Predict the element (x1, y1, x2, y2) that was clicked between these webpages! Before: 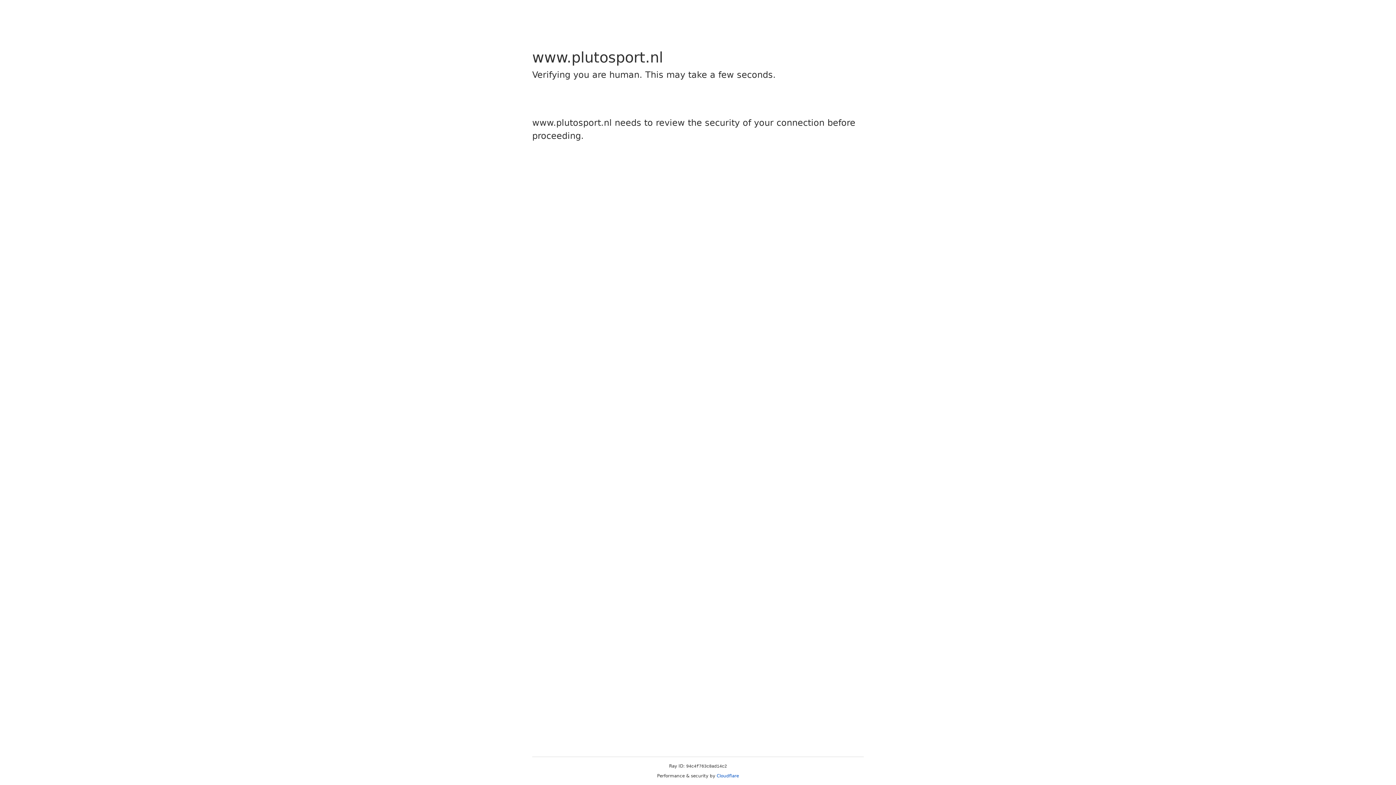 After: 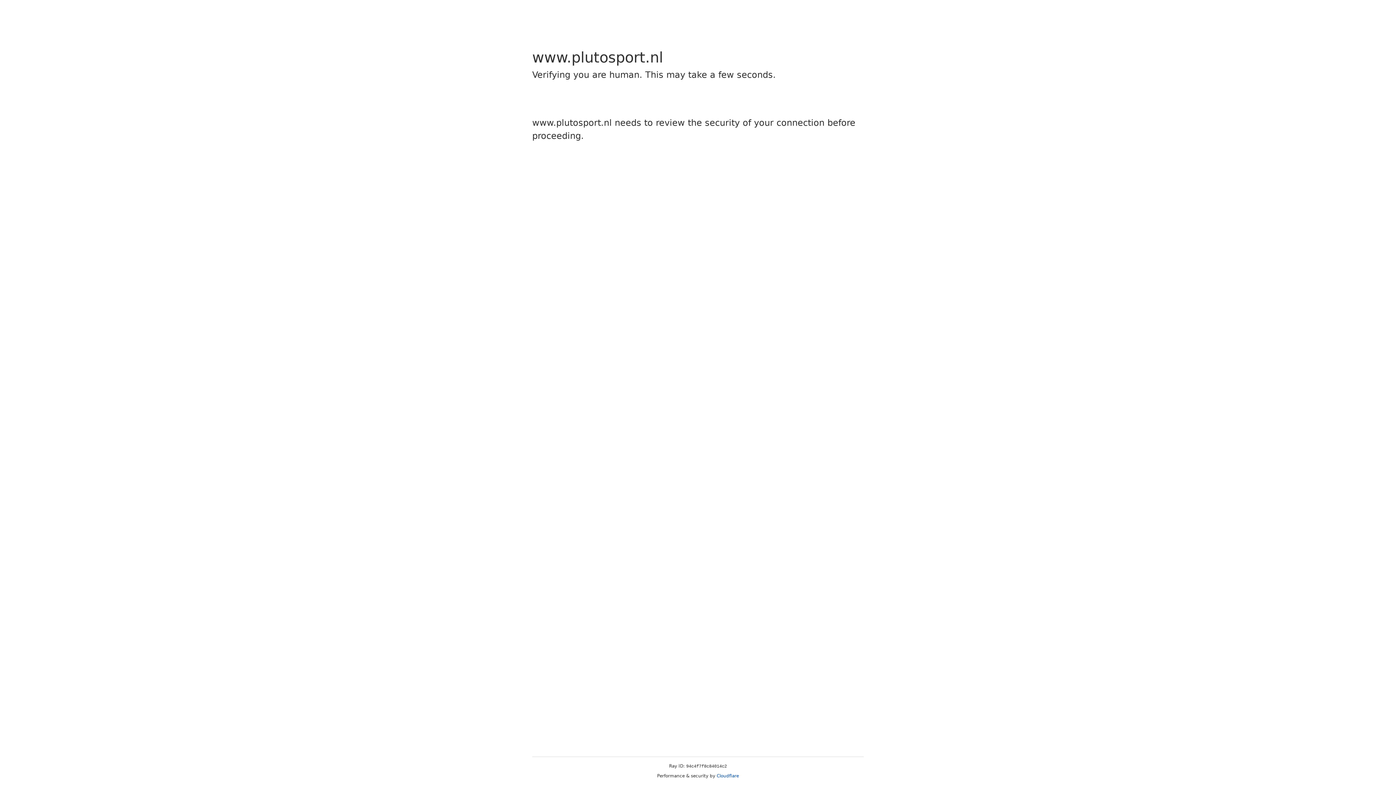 Action: bbox: (716, 773, 739, 778) label: Cloudflare